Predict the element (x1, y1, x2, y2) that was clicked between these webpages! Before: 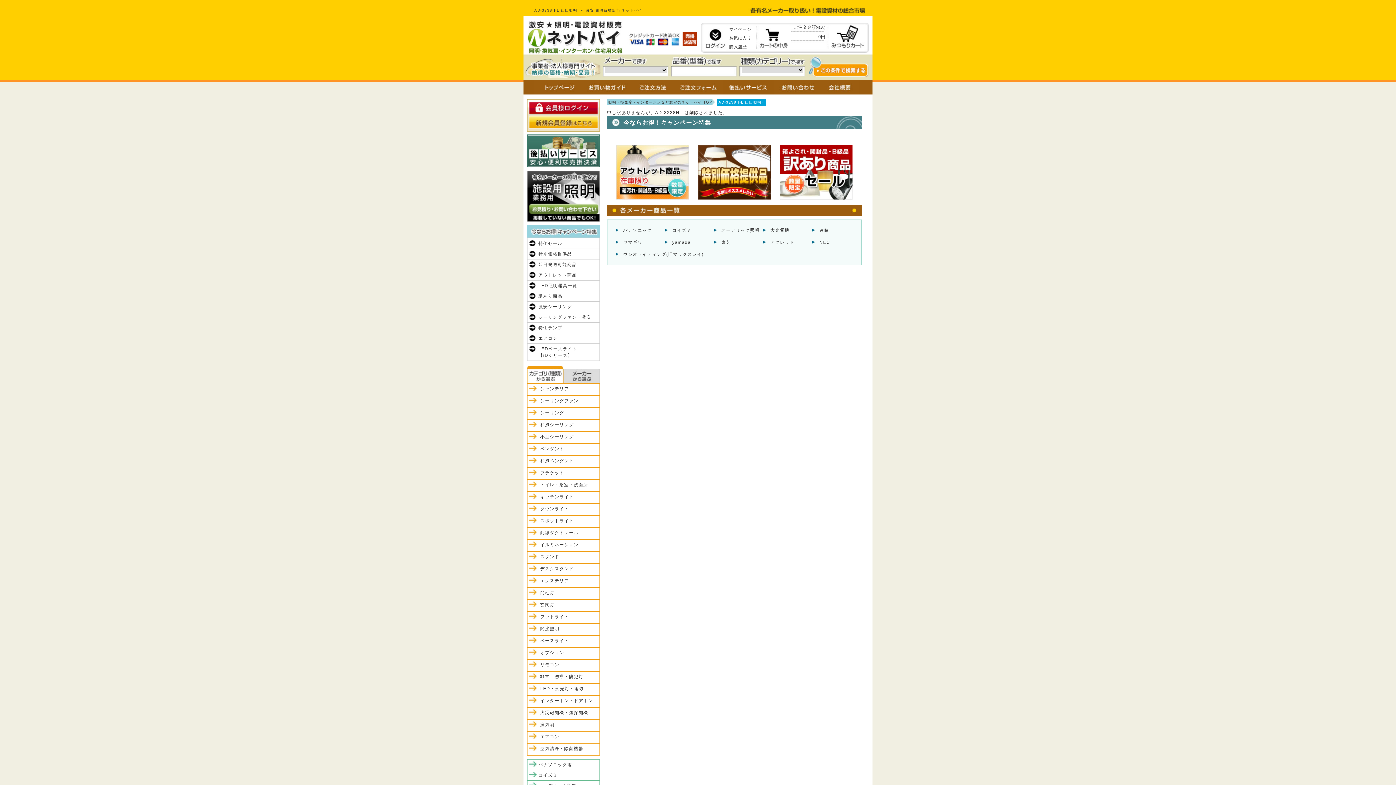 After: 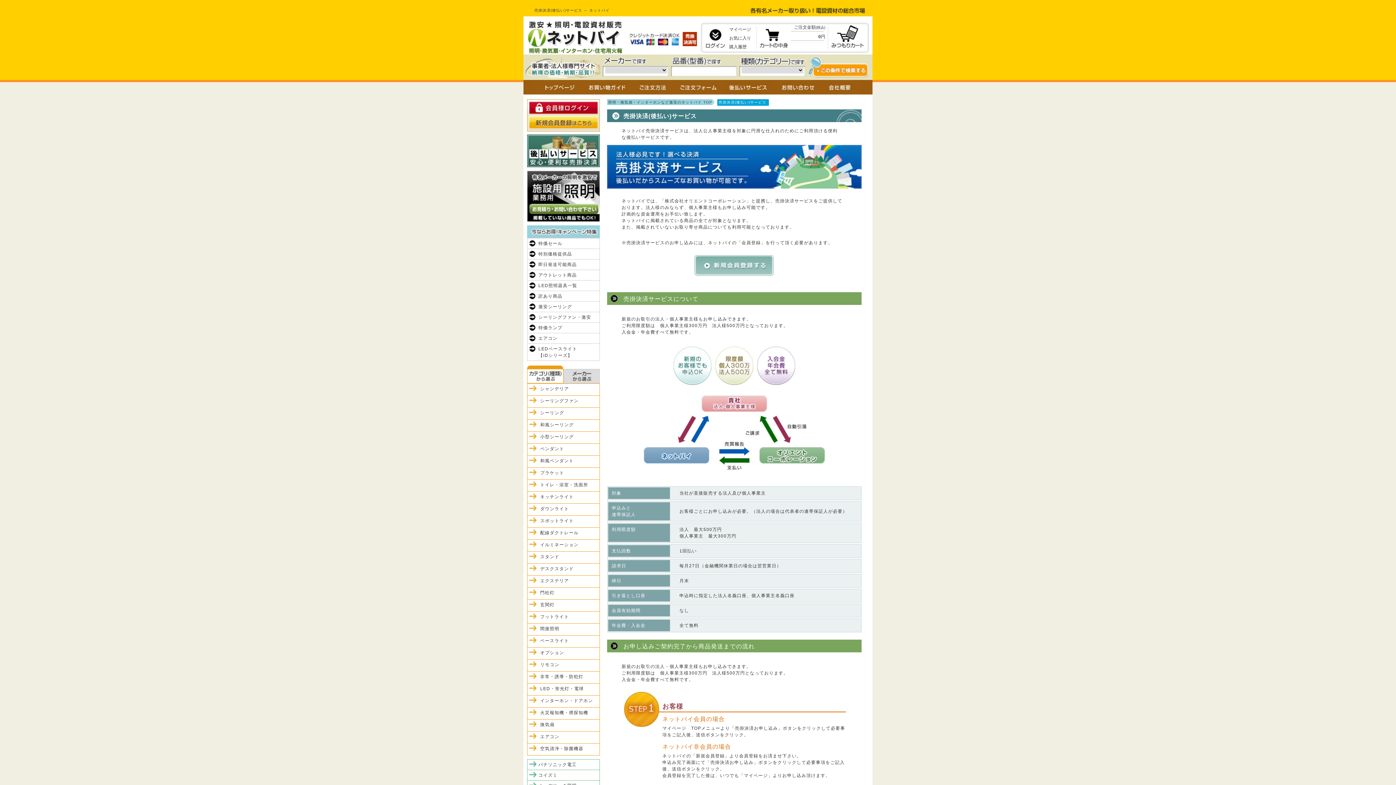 Action: bbox: (527, 161, 600, 166)